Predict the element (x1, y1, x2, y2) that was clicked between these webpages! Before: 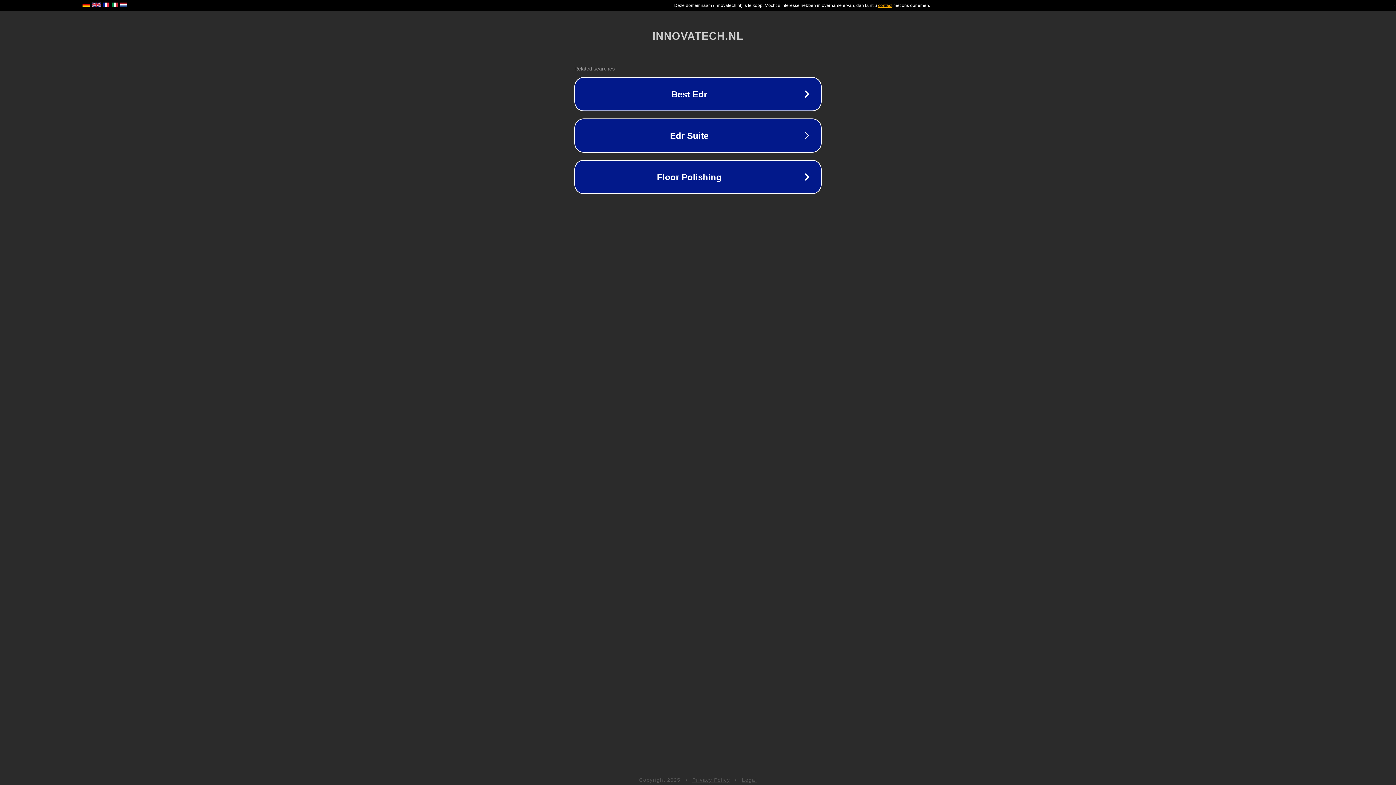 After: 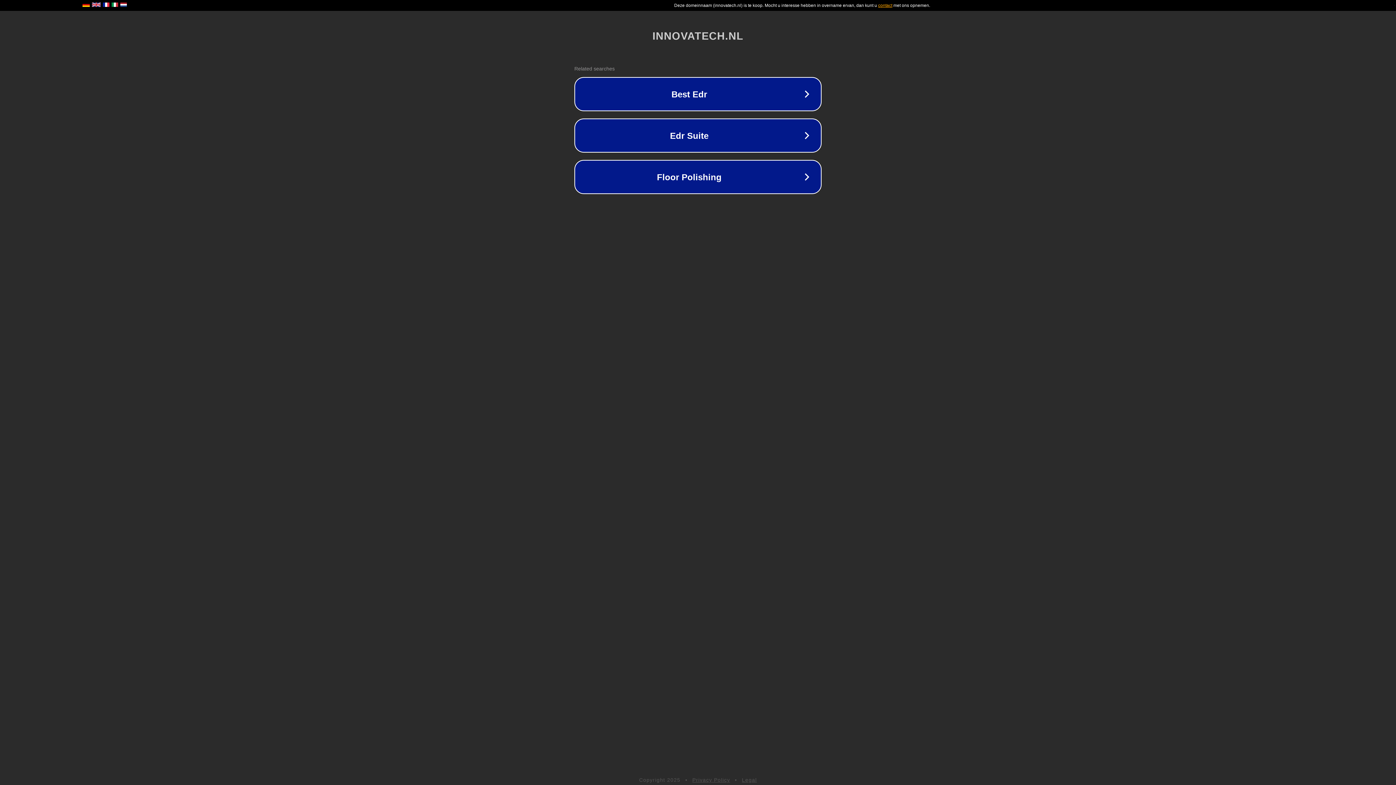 Action: label: Legal bbox: (742, 777, 757, 783)